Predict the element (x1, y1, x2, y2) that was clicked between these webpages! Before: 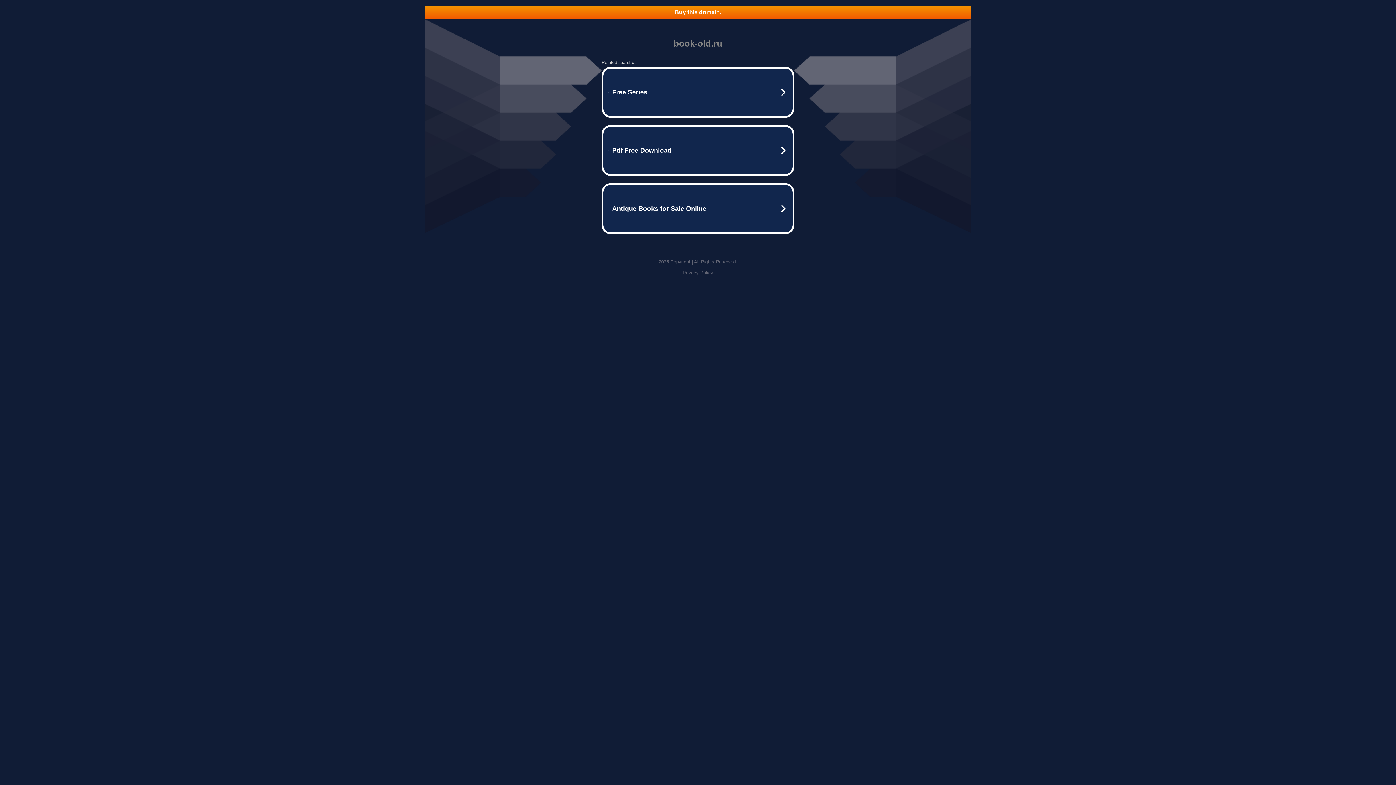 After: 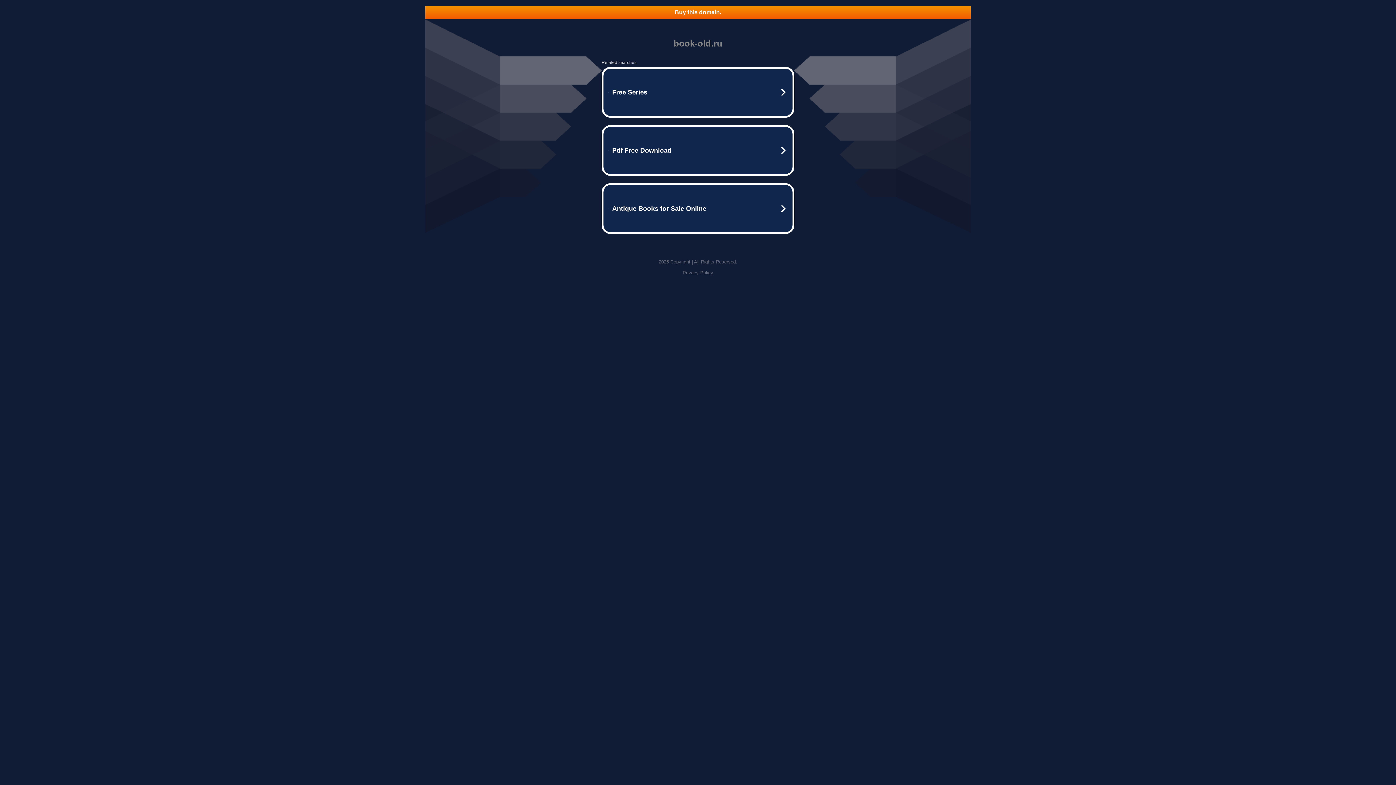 Action: bbox: (682, 270, 713, 275) label: Privacy Policy